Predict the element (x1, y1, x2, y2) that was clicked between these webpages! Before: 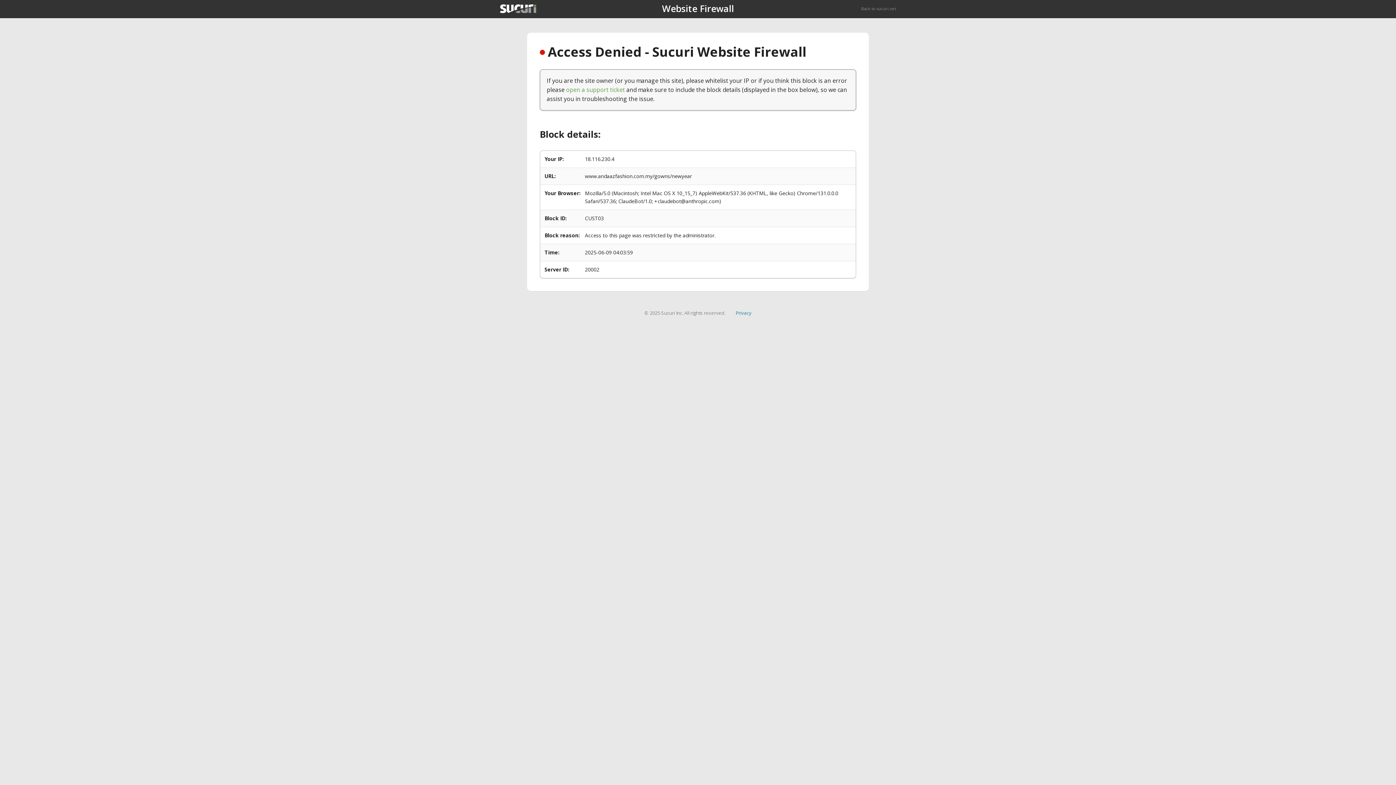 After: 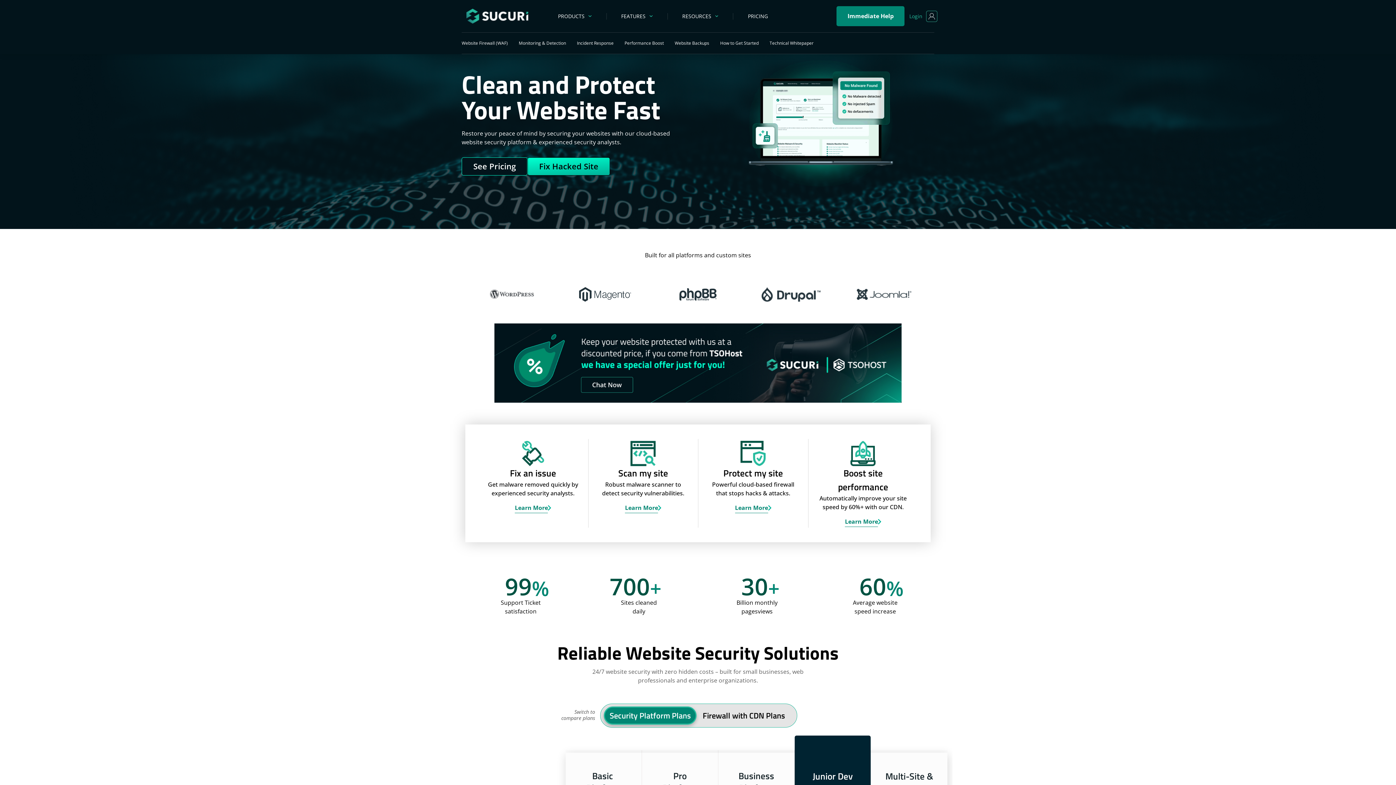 Action: bbox: (861, 5, 896, 11) label: Back to sucuri.net